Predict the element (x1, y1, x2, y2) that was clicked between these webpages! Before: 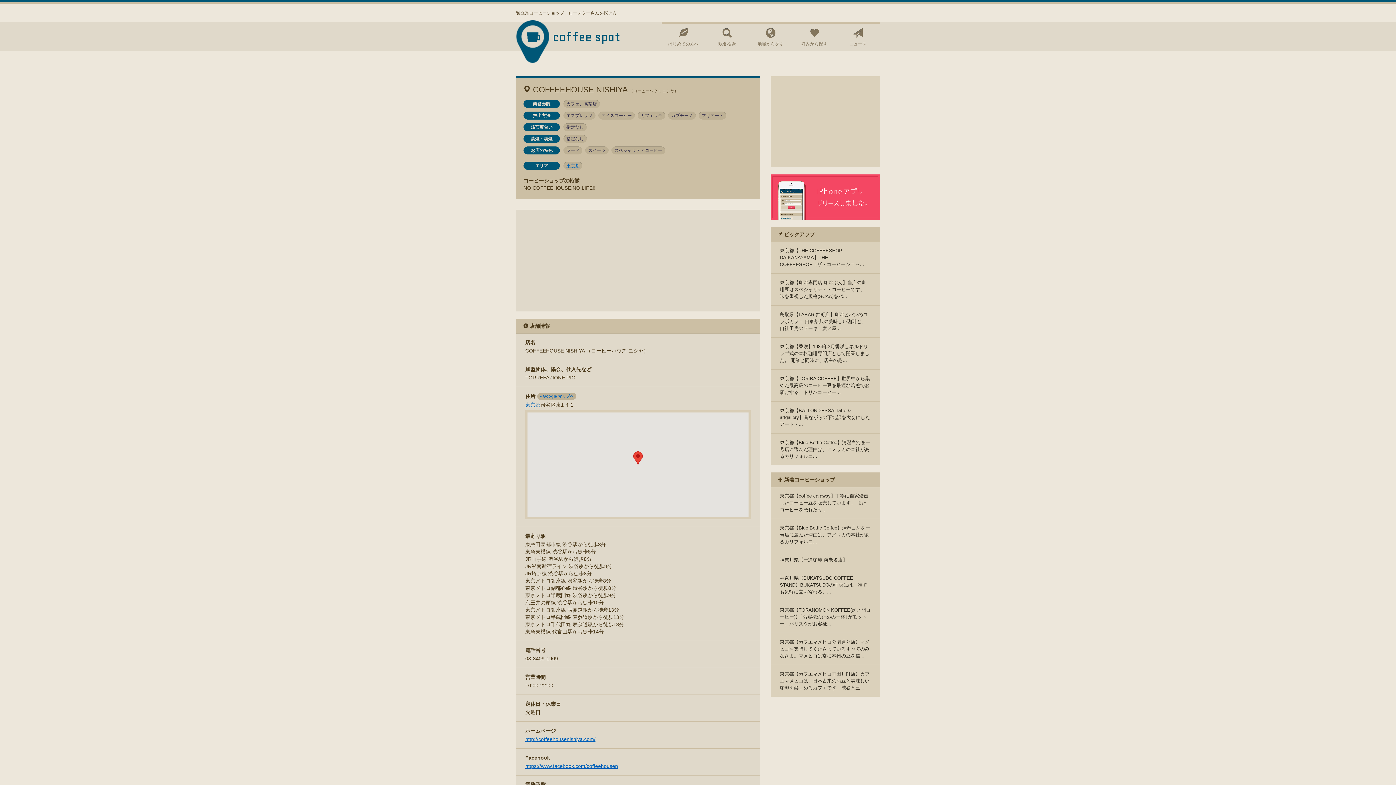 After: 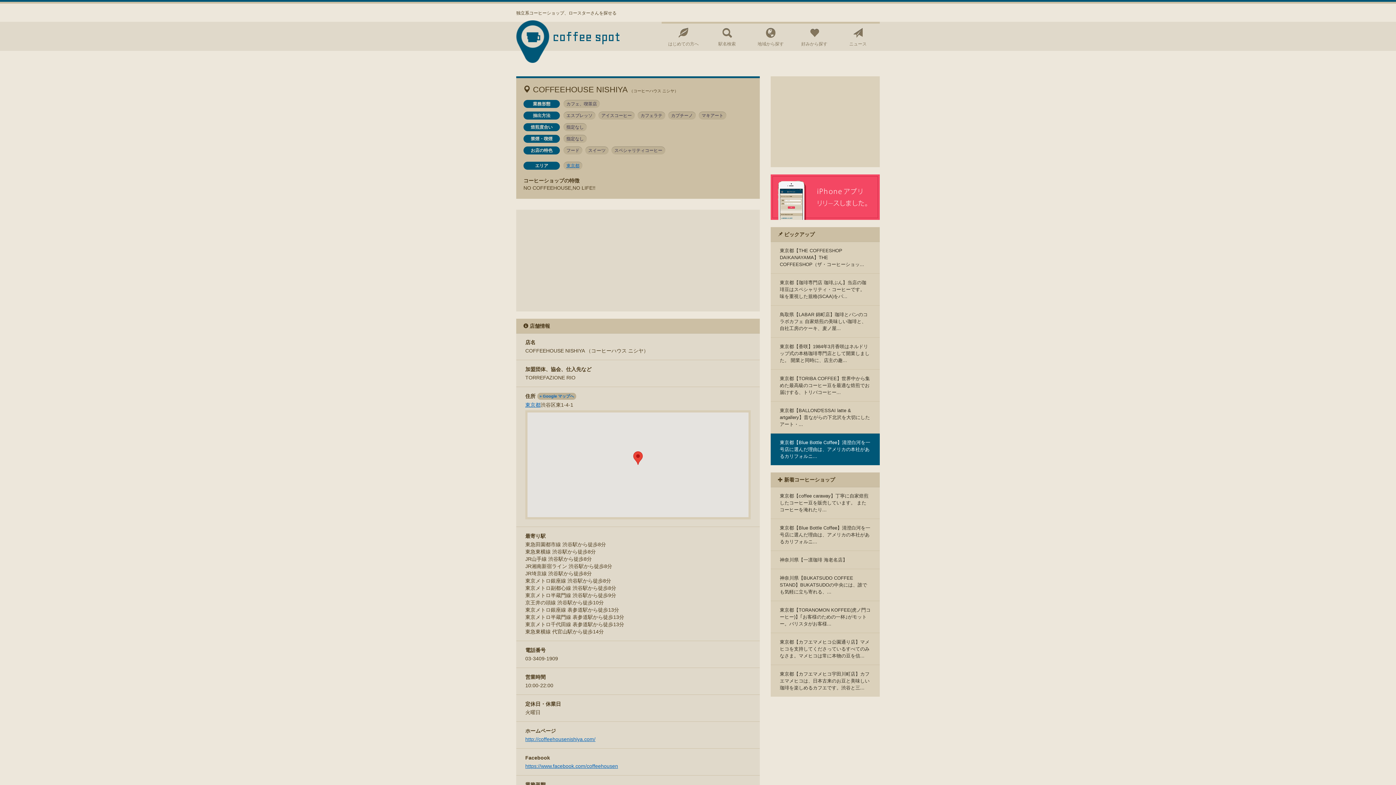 Action: label: 東京都【Blue Bottle Coffee】清澄白河を一号店に選んだ理由は、アメリカの本社があるカリフォルニ... bbox: (770, 433, 880, 465)